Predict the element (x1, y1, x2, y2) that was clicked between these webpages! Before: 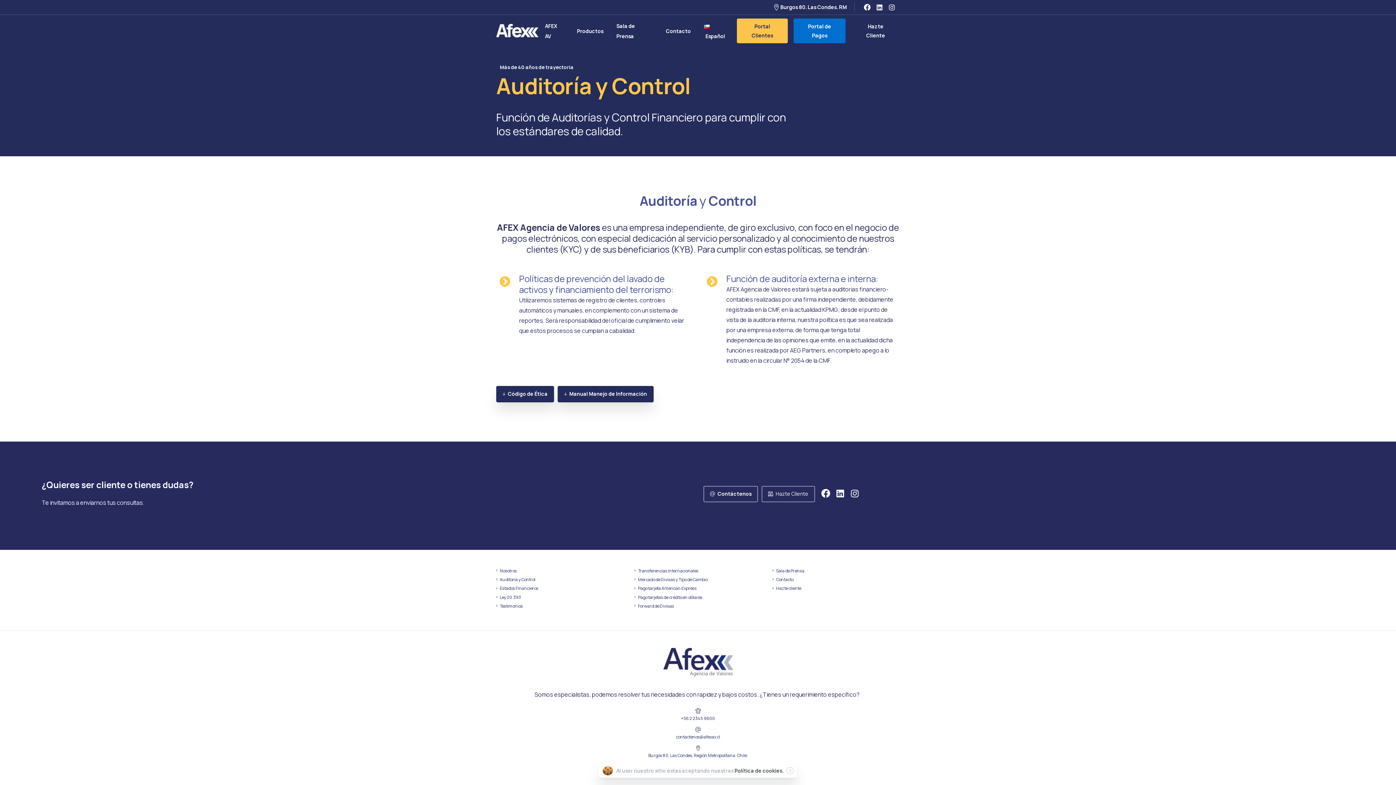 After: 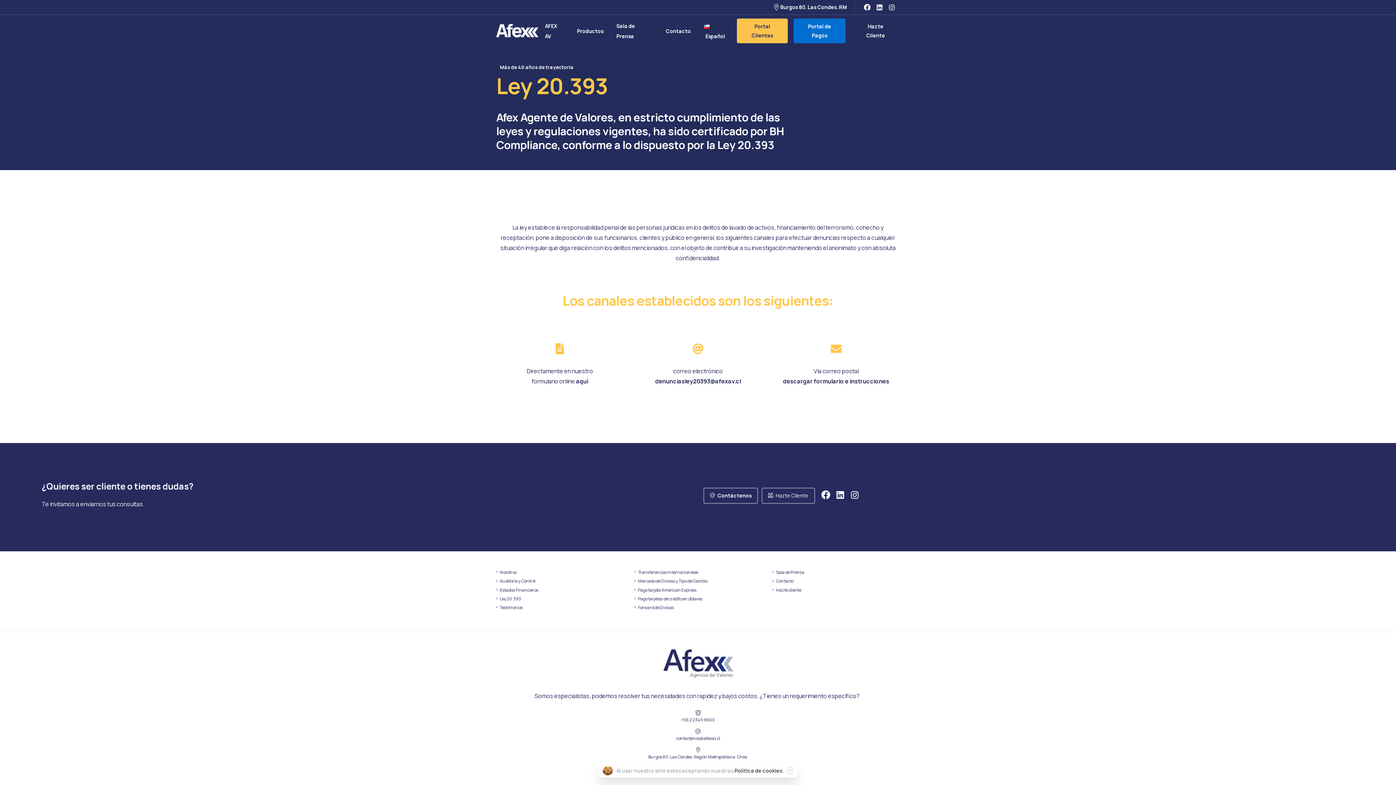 Action: bbox: (496, 594, 623, 600) label:  Ley 20.393